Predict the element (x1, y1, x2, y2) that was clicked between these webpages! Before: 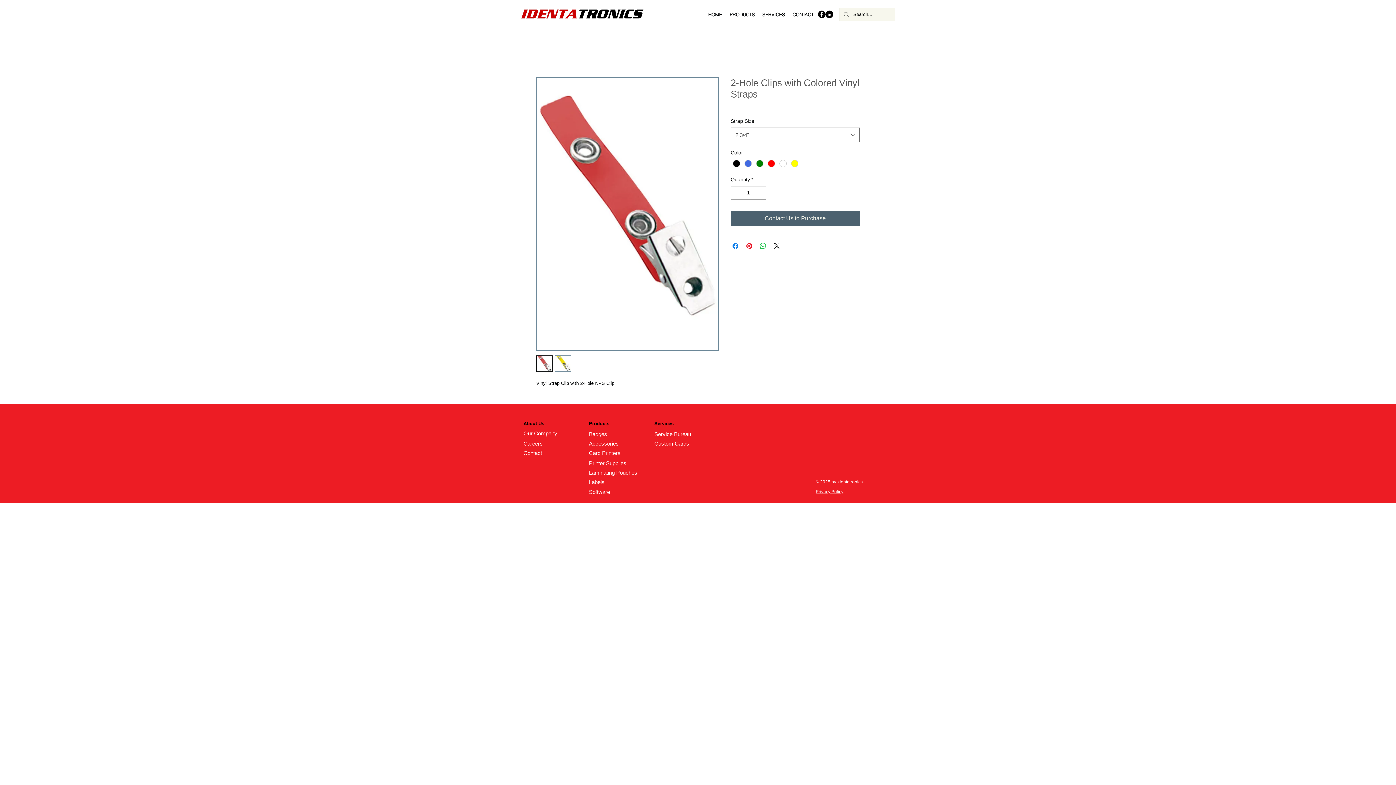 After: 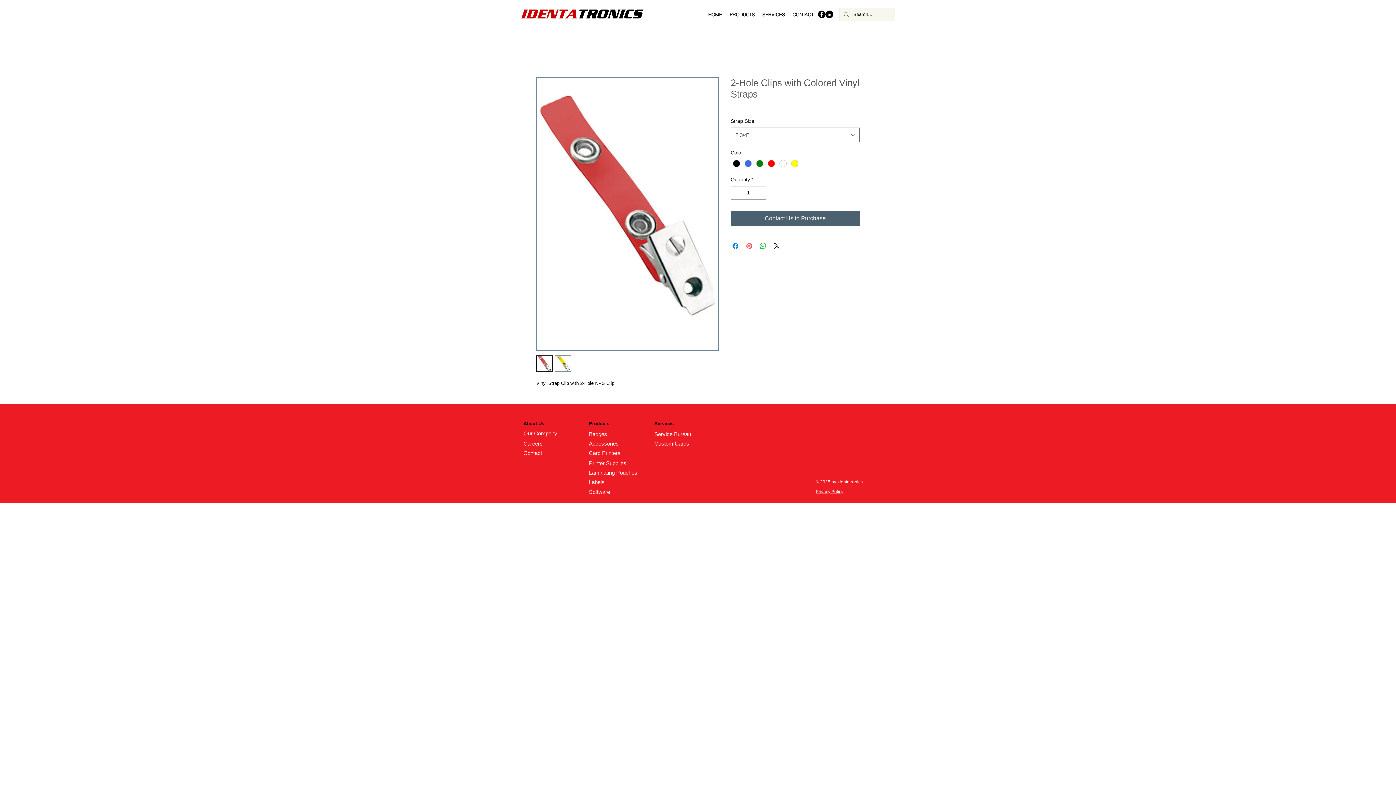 Action: label: Pin on Pinterest bbox: (745, 241, 753, 250)